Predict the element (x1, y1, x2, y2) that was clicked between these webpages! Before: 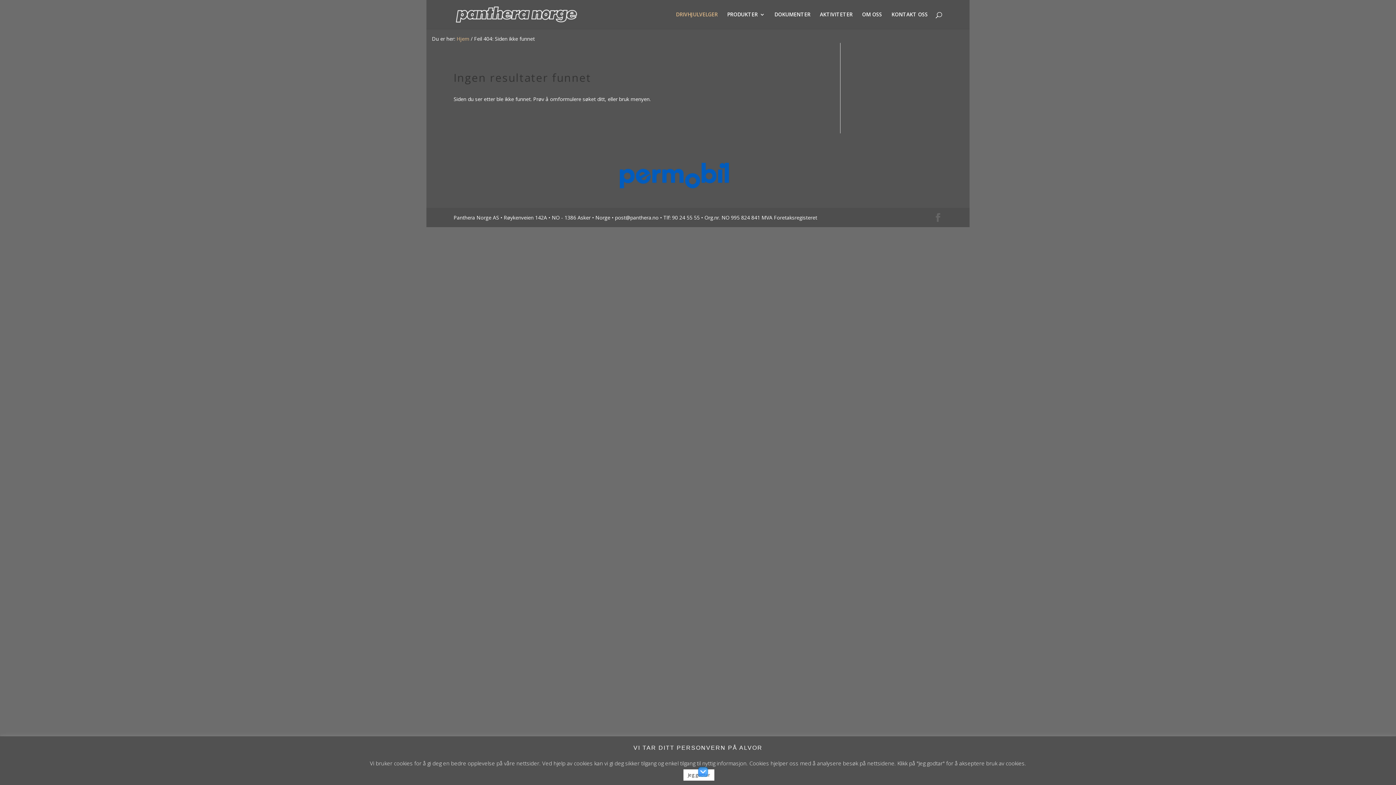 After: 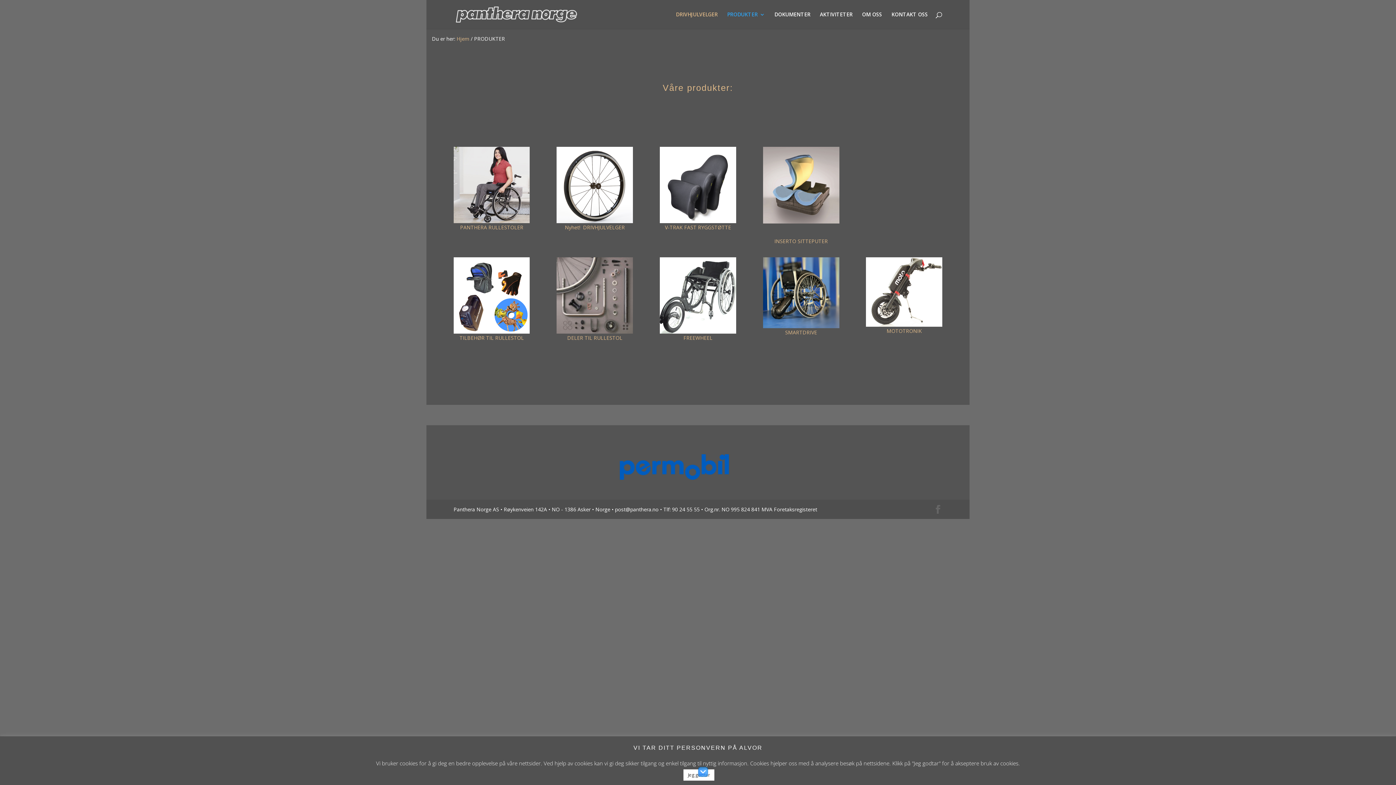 Action: bbox: (727, 12, 765, 29) label: PRODUKTER